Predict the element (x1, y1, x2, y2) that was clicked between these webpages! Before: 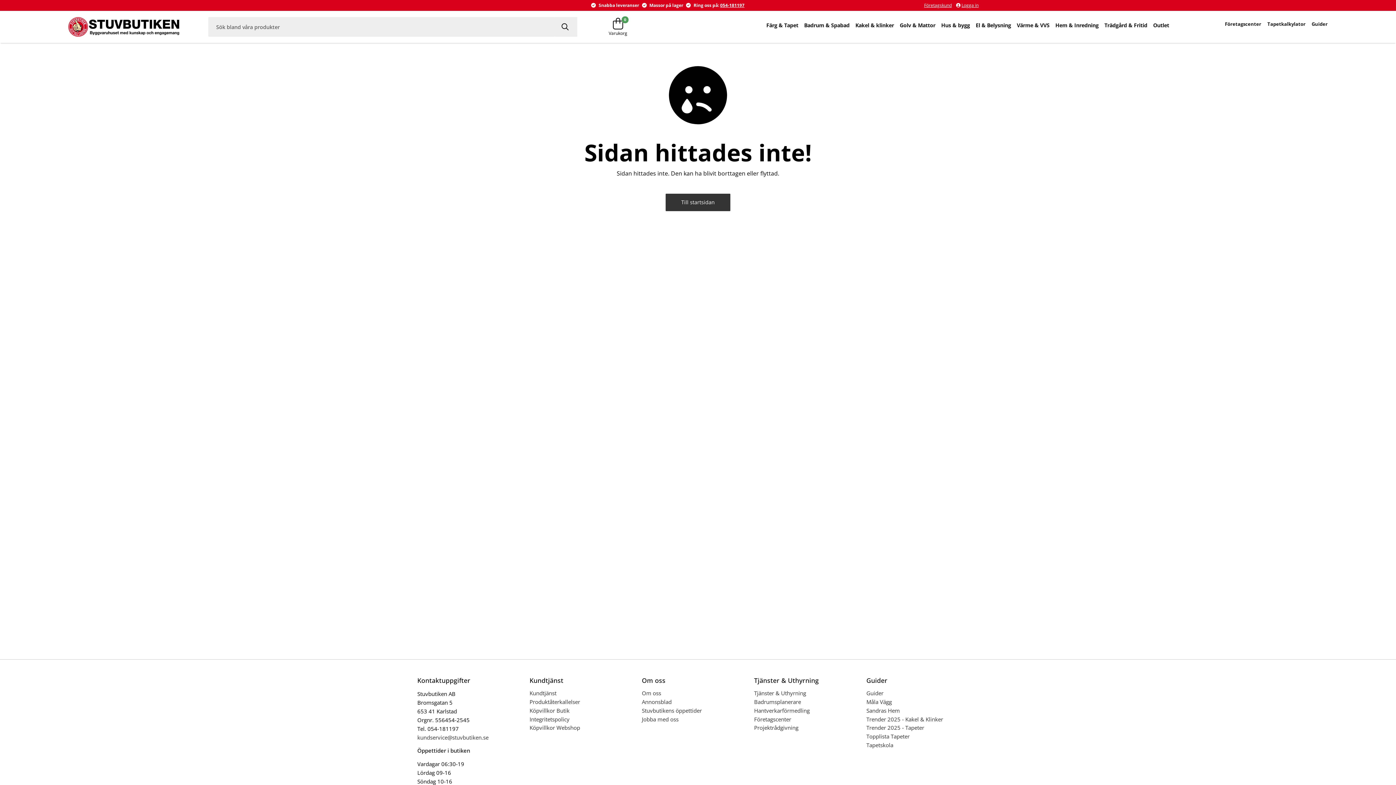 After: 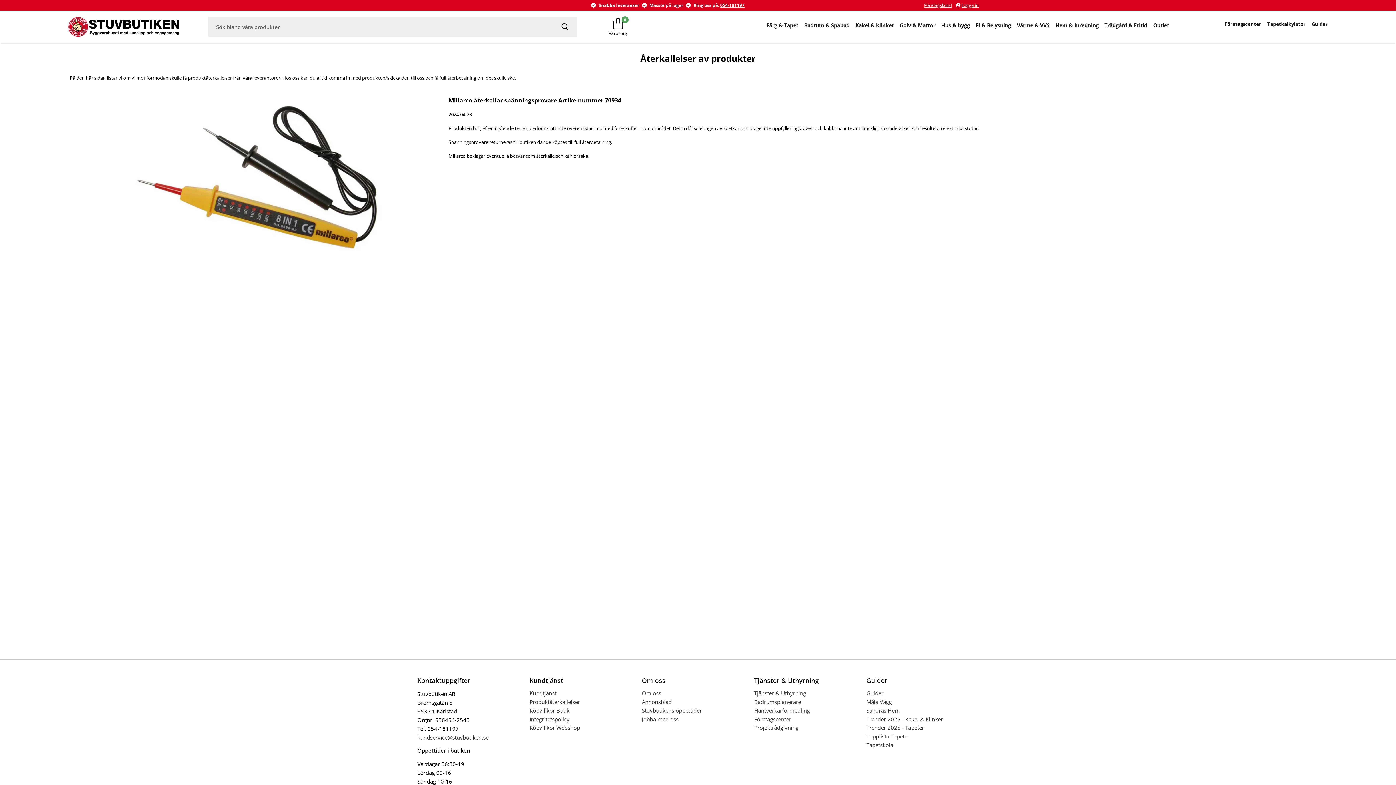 Action: label: Produktåterkallelser bbox: (529, 698, 642, 705)